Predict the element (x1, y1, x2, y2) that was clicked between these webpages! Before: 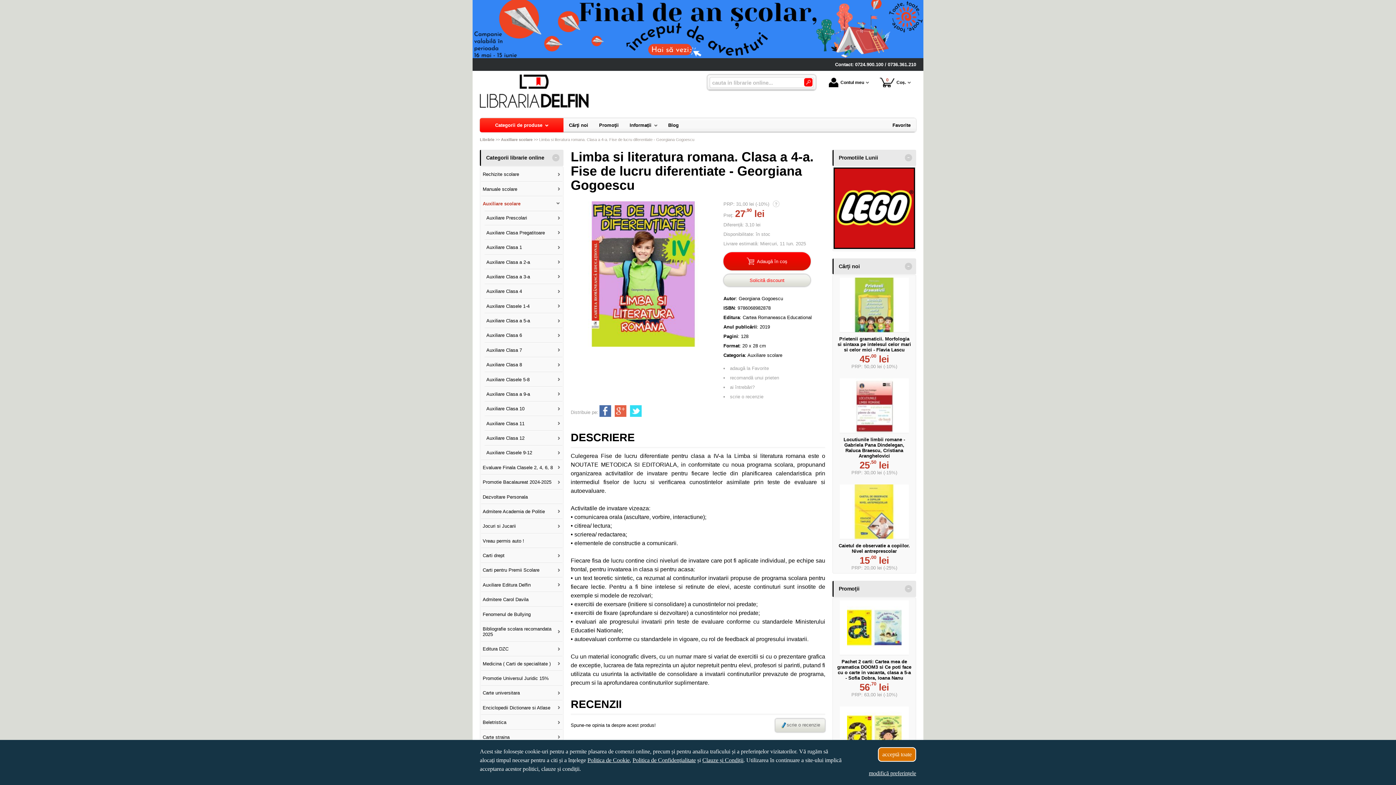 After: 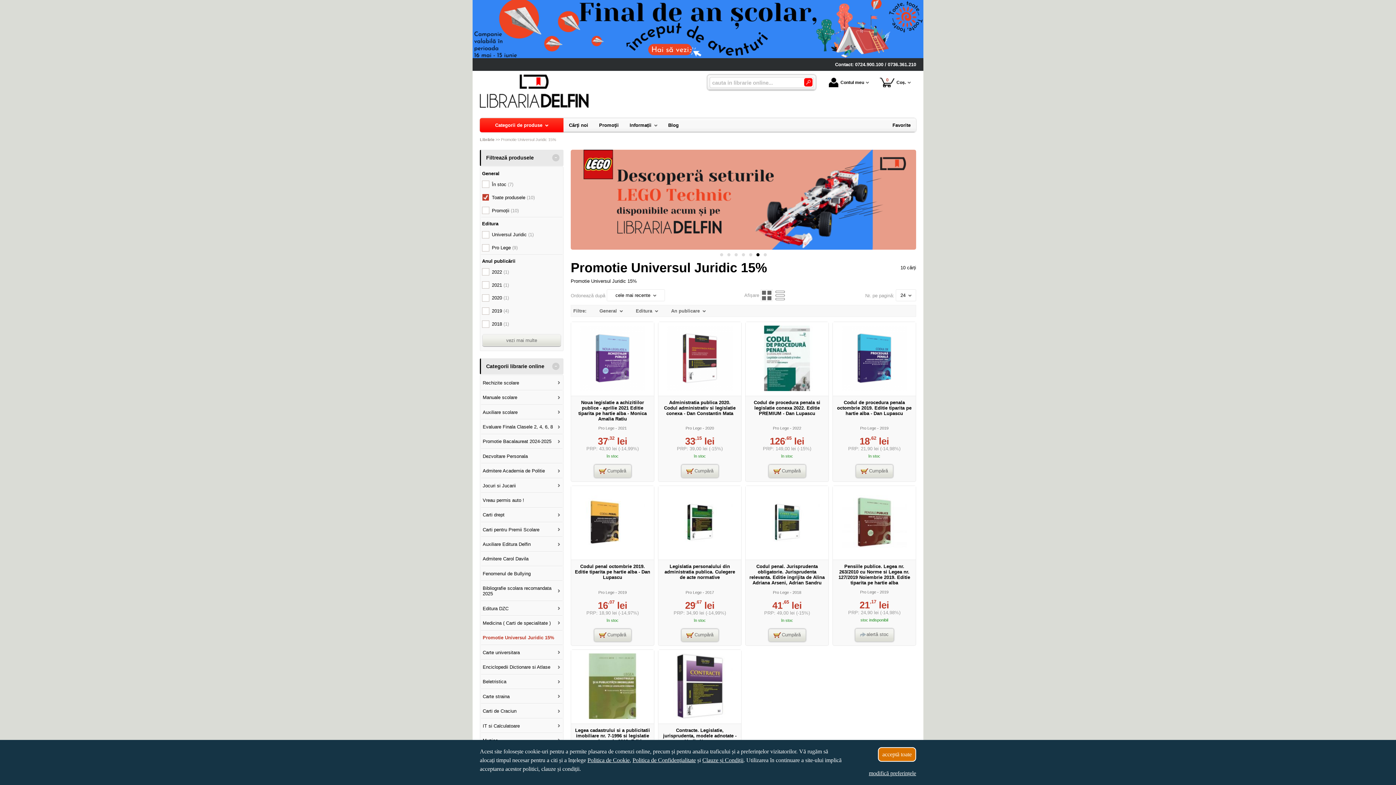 Action: bbox: (481, 671, 562, 685) label: Promotie Universul Juridic 15%